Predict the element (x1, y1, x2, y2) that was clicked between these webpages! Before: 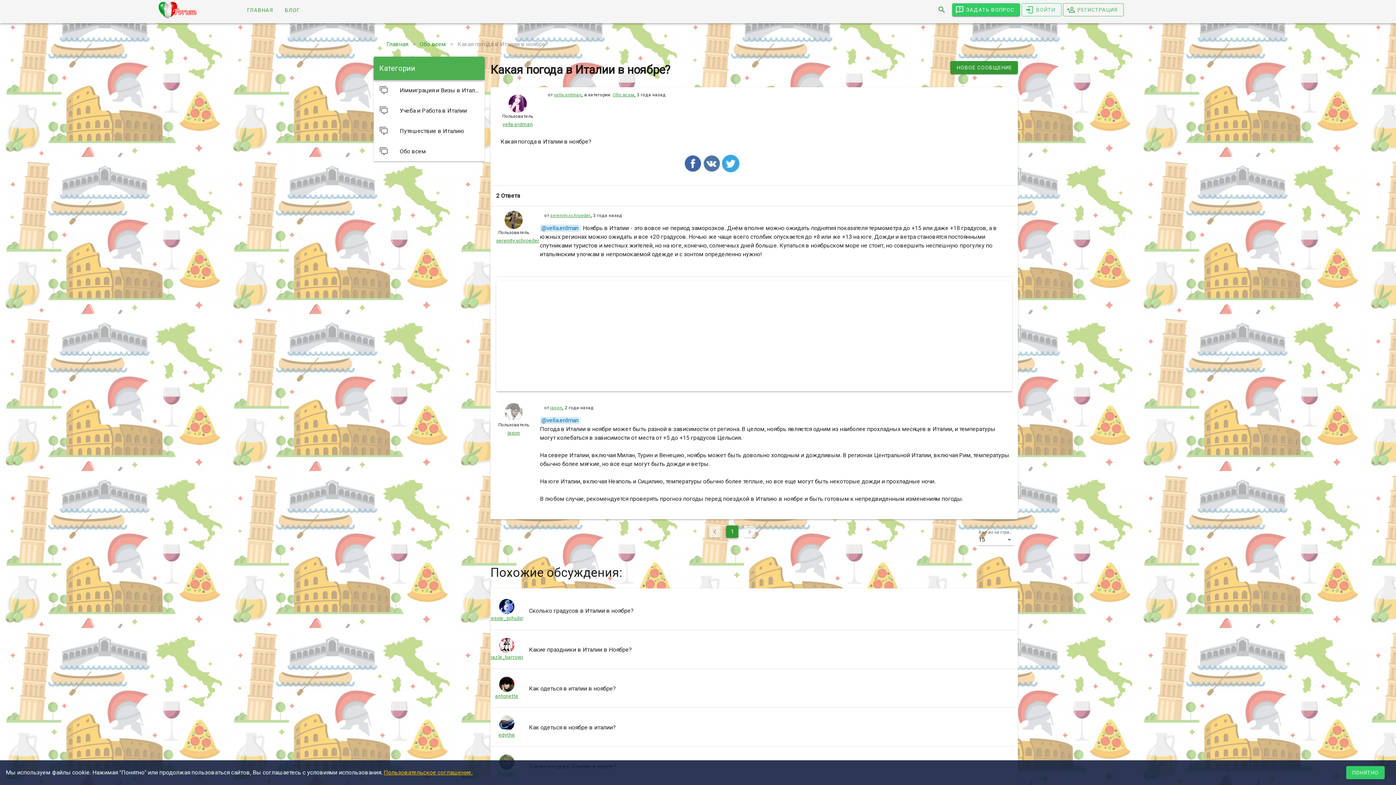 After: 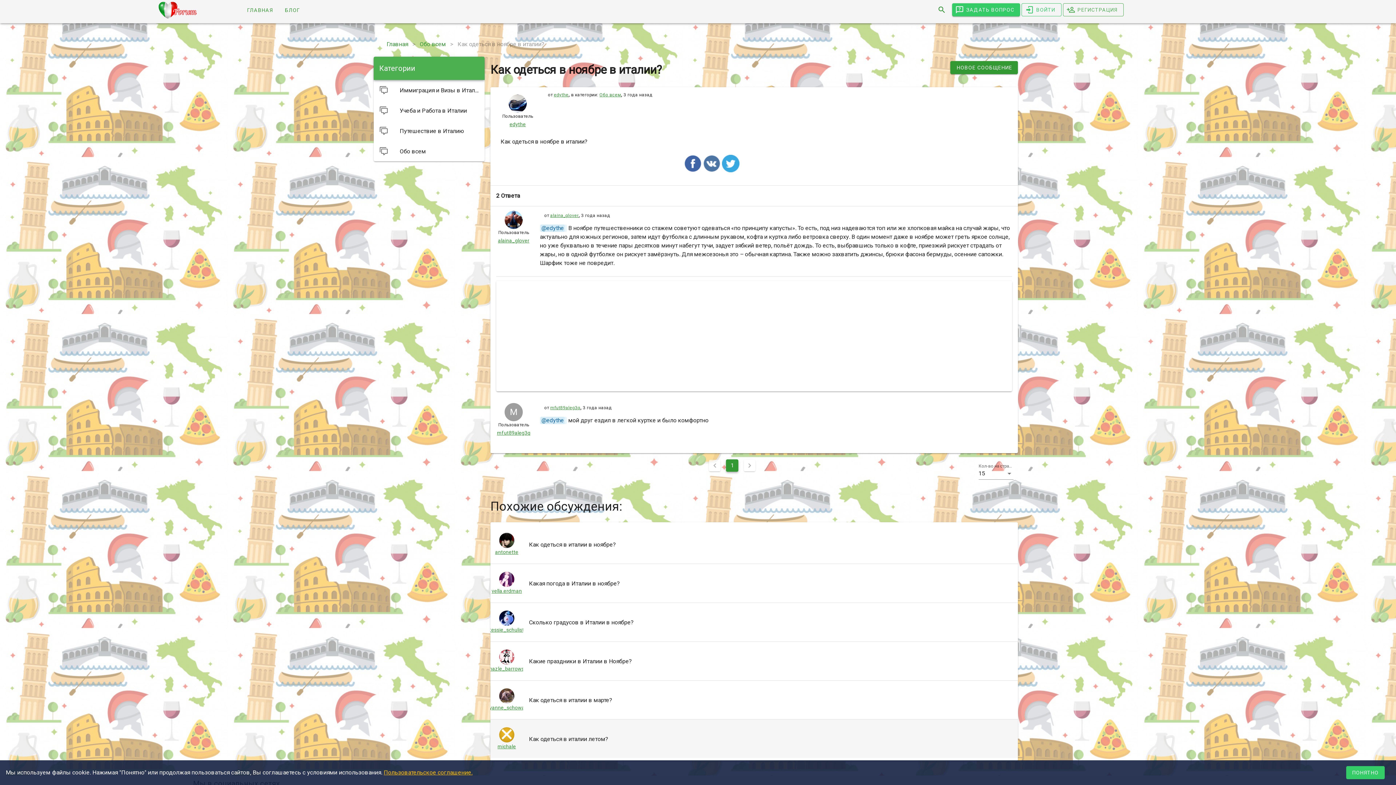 Action: label: edythe

Как одеться в ноябре в италии? bbox: (490, 708, 1018, 746)